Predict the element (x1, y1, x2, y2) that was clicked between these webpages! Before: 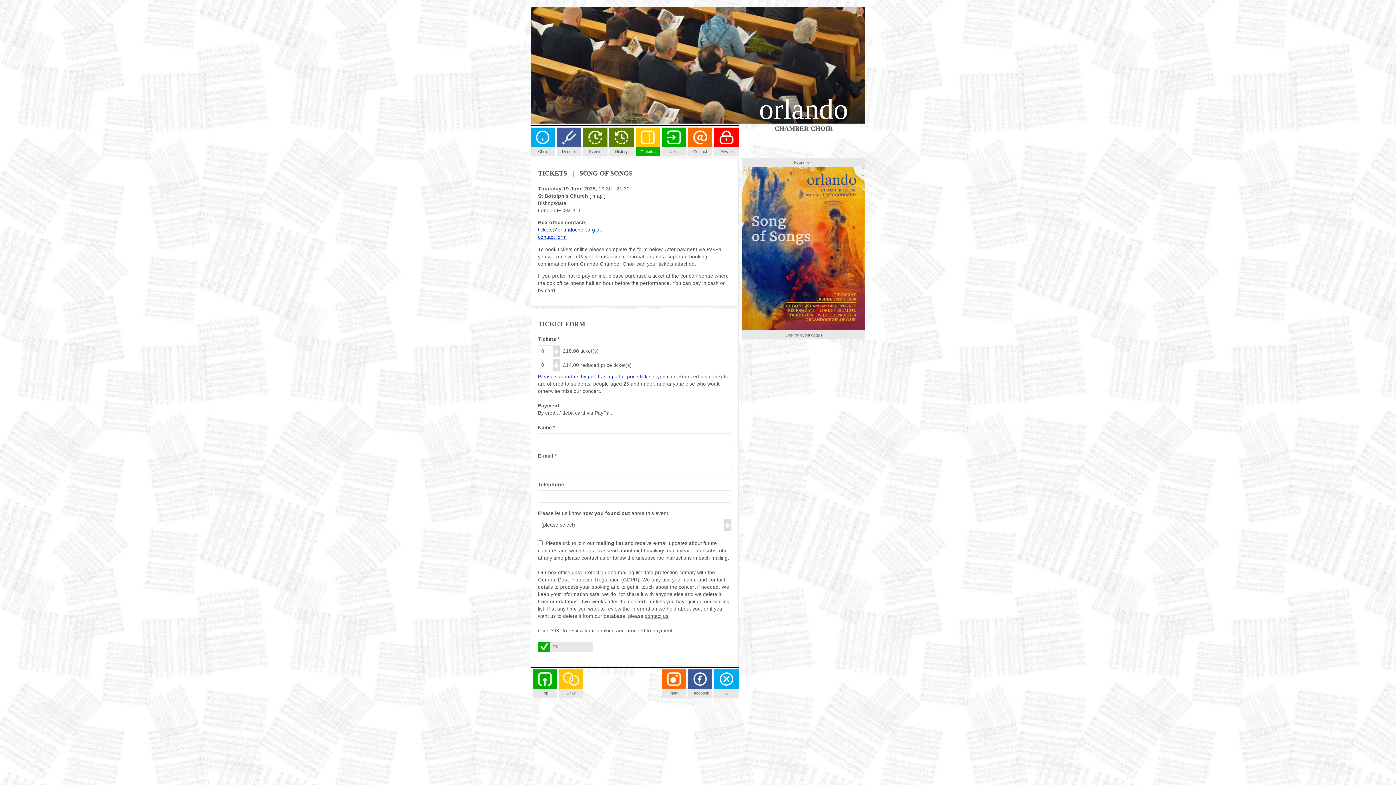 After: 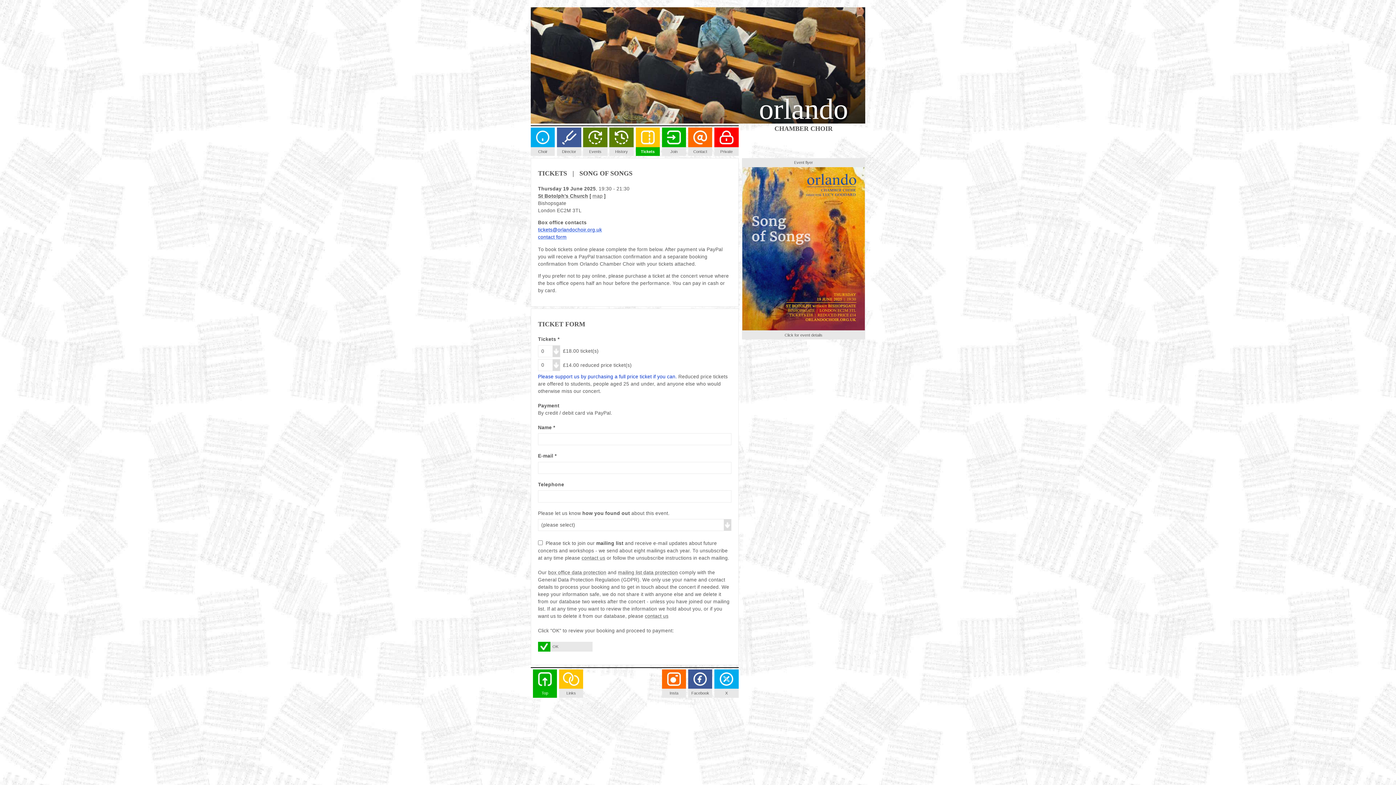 Action: bbox: (532, 682, 557, 698) label: Top